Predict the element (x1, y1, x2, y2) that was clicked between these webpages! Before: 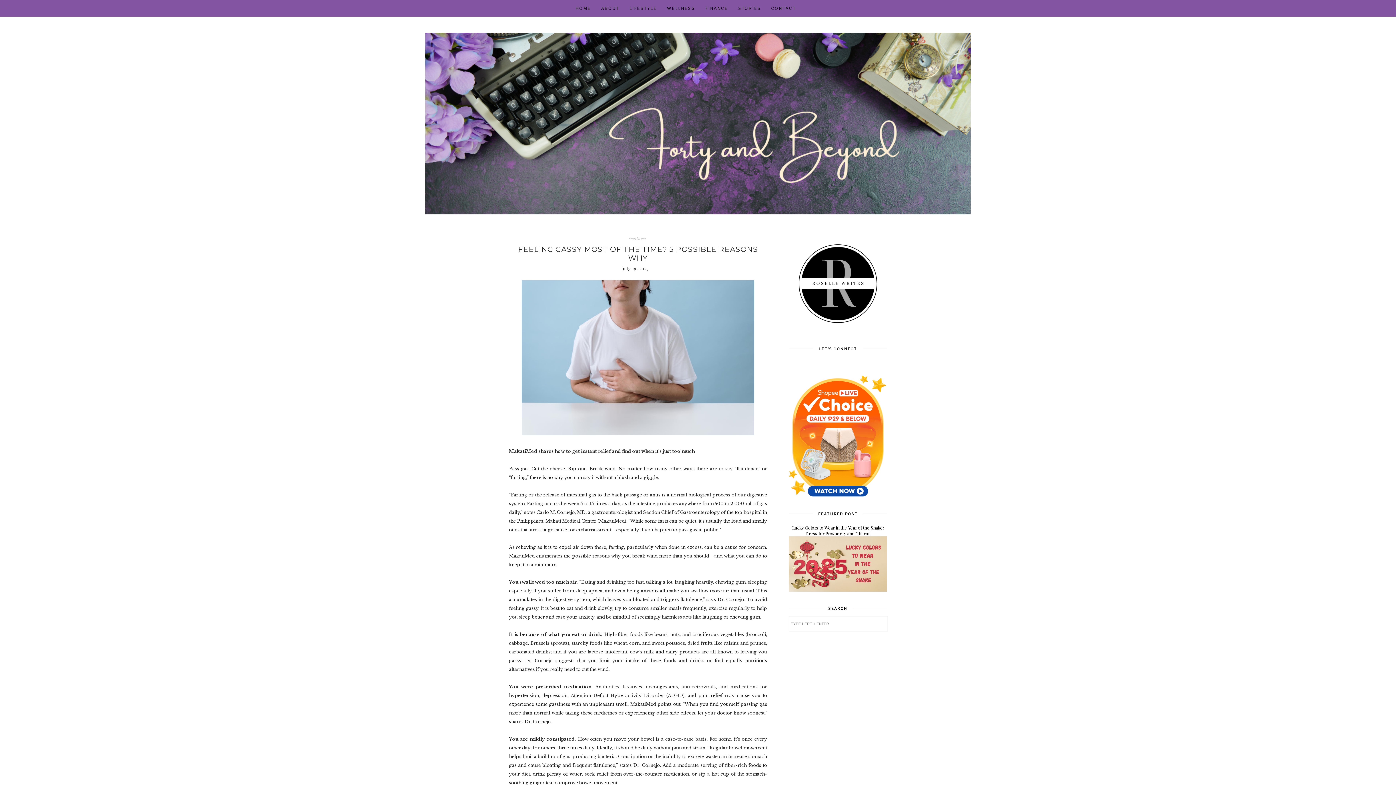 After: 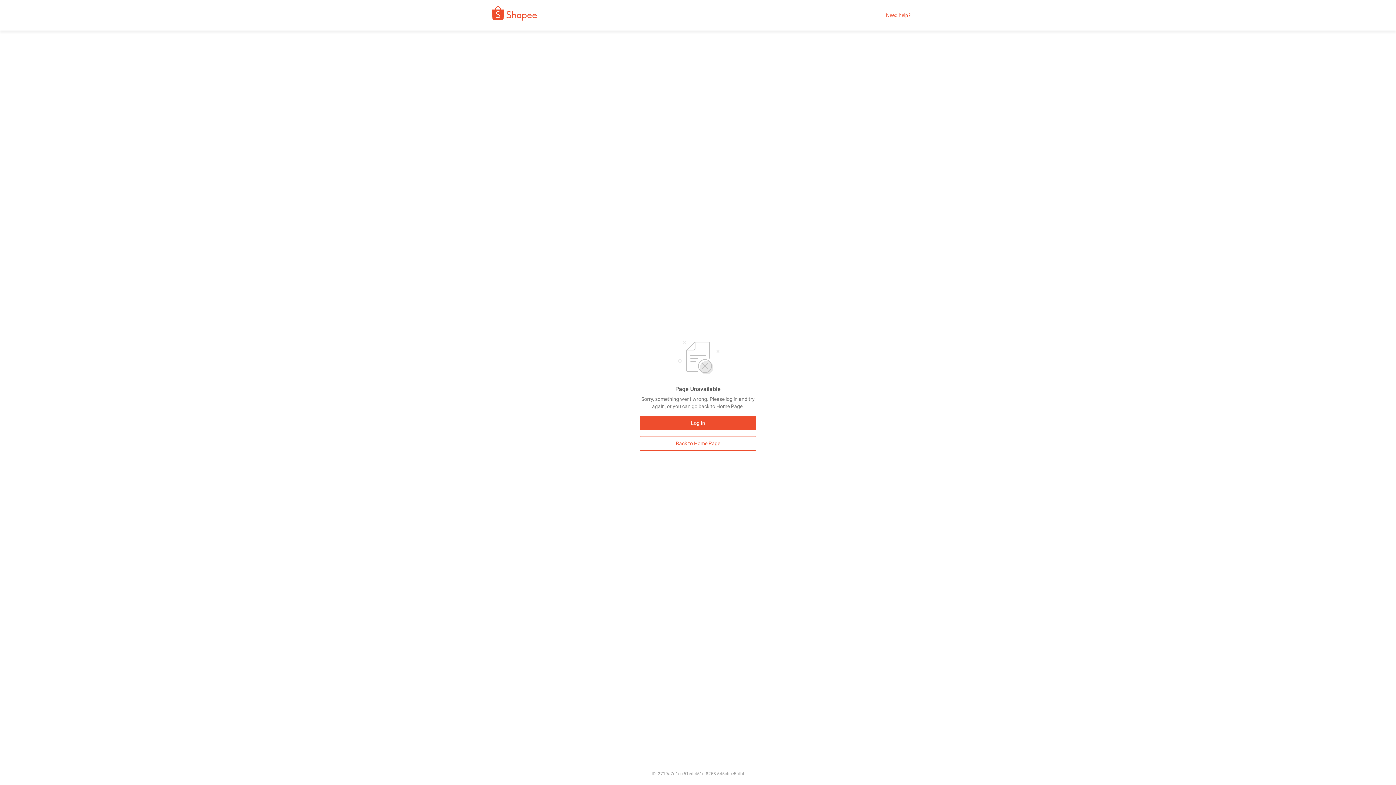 Action: bbox: (789, 493, 887, 498)